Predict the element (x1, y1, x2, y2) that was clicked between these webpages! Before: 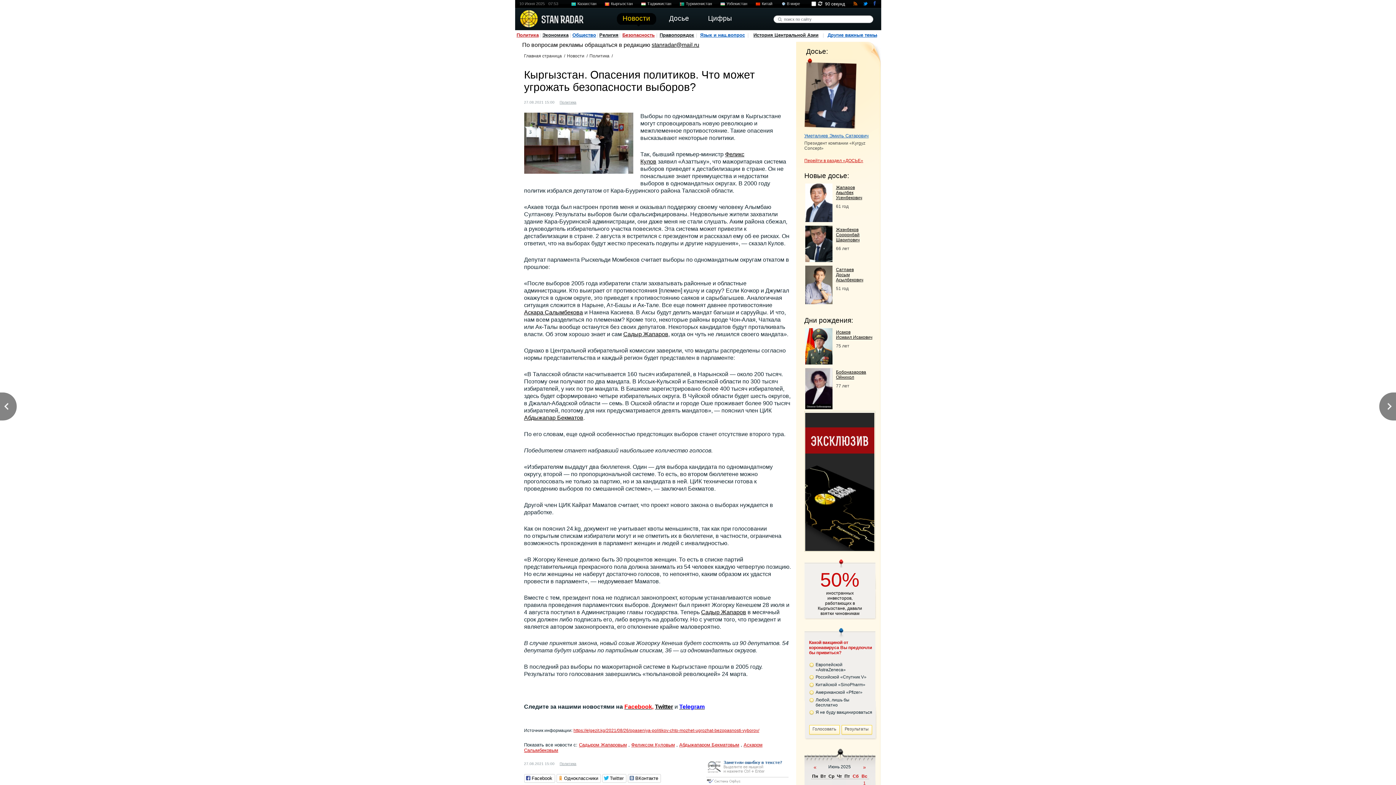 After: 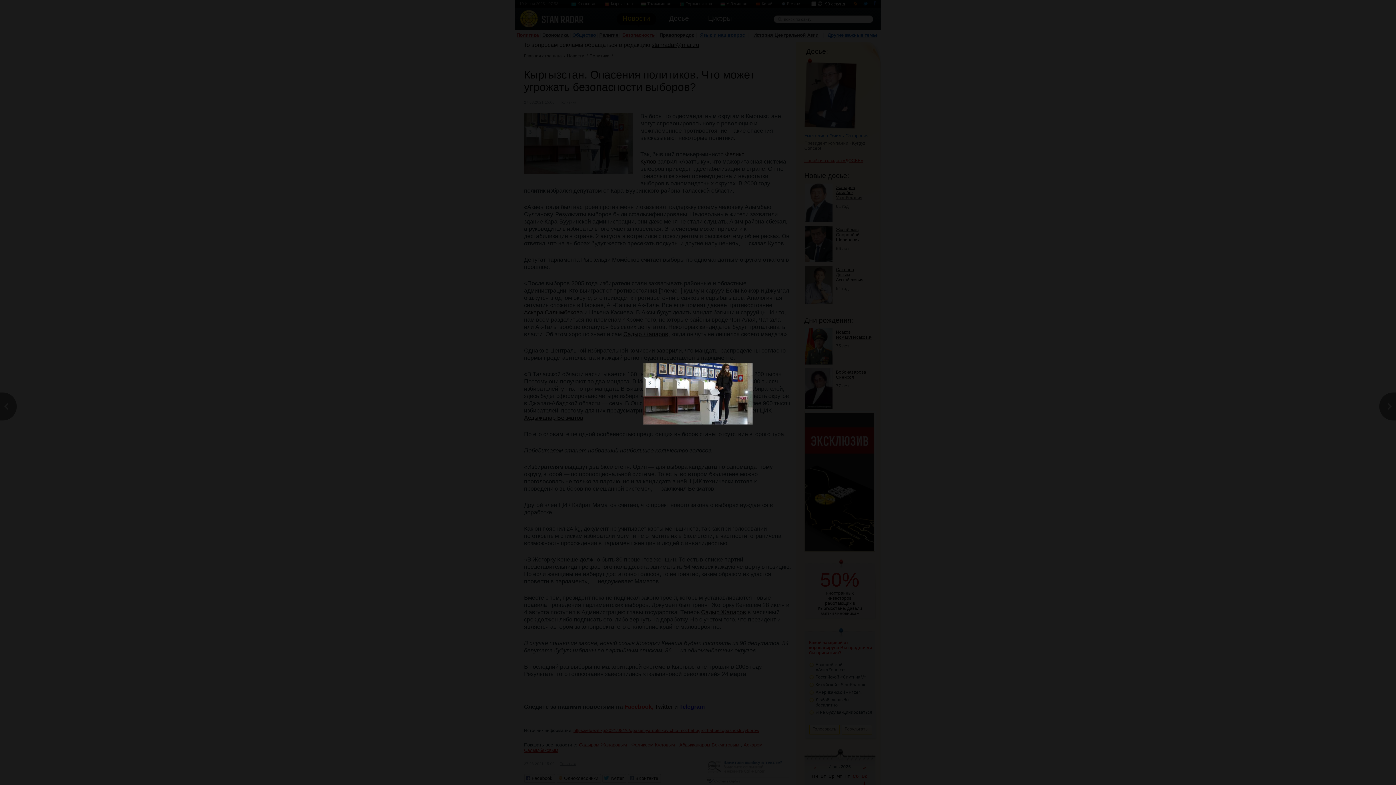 Action: bbox: (524, 168, 633, 174)